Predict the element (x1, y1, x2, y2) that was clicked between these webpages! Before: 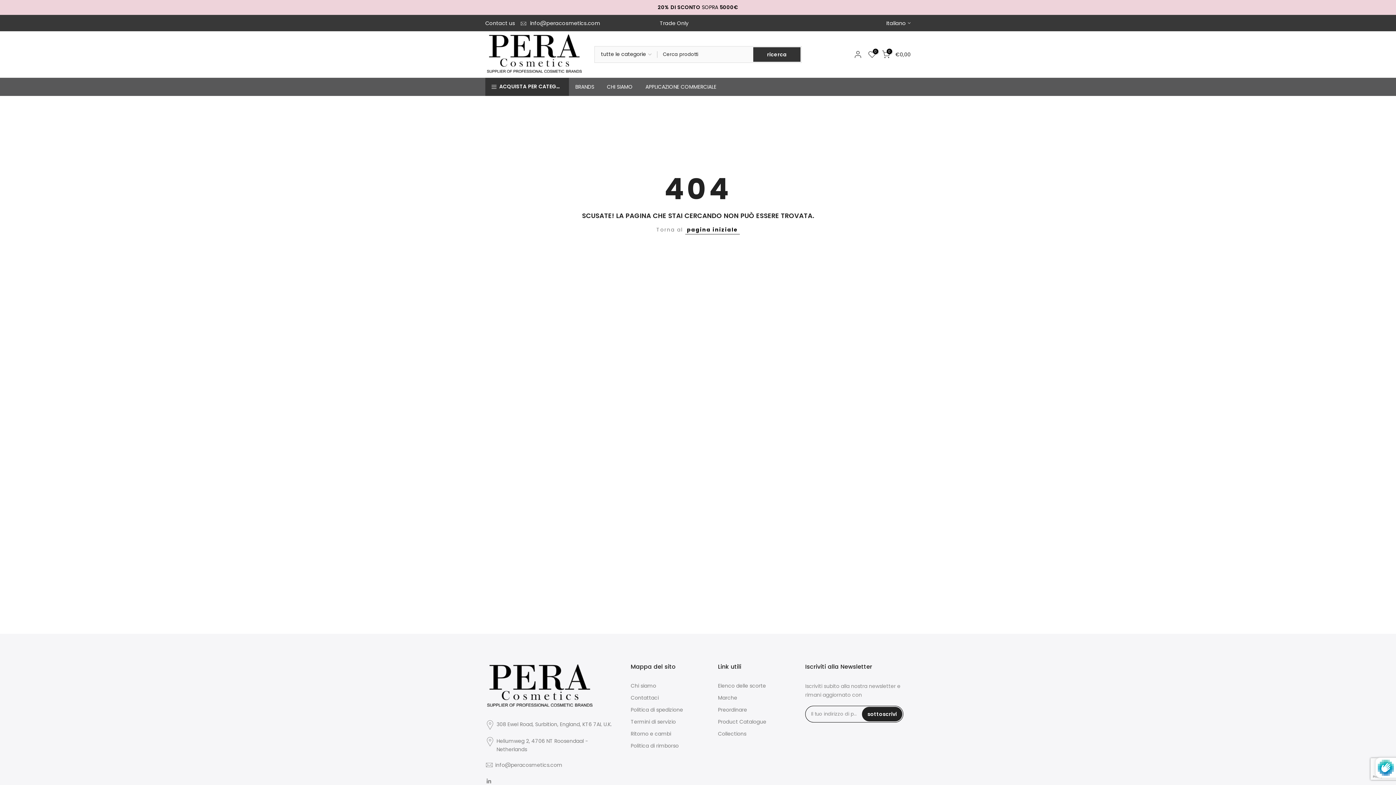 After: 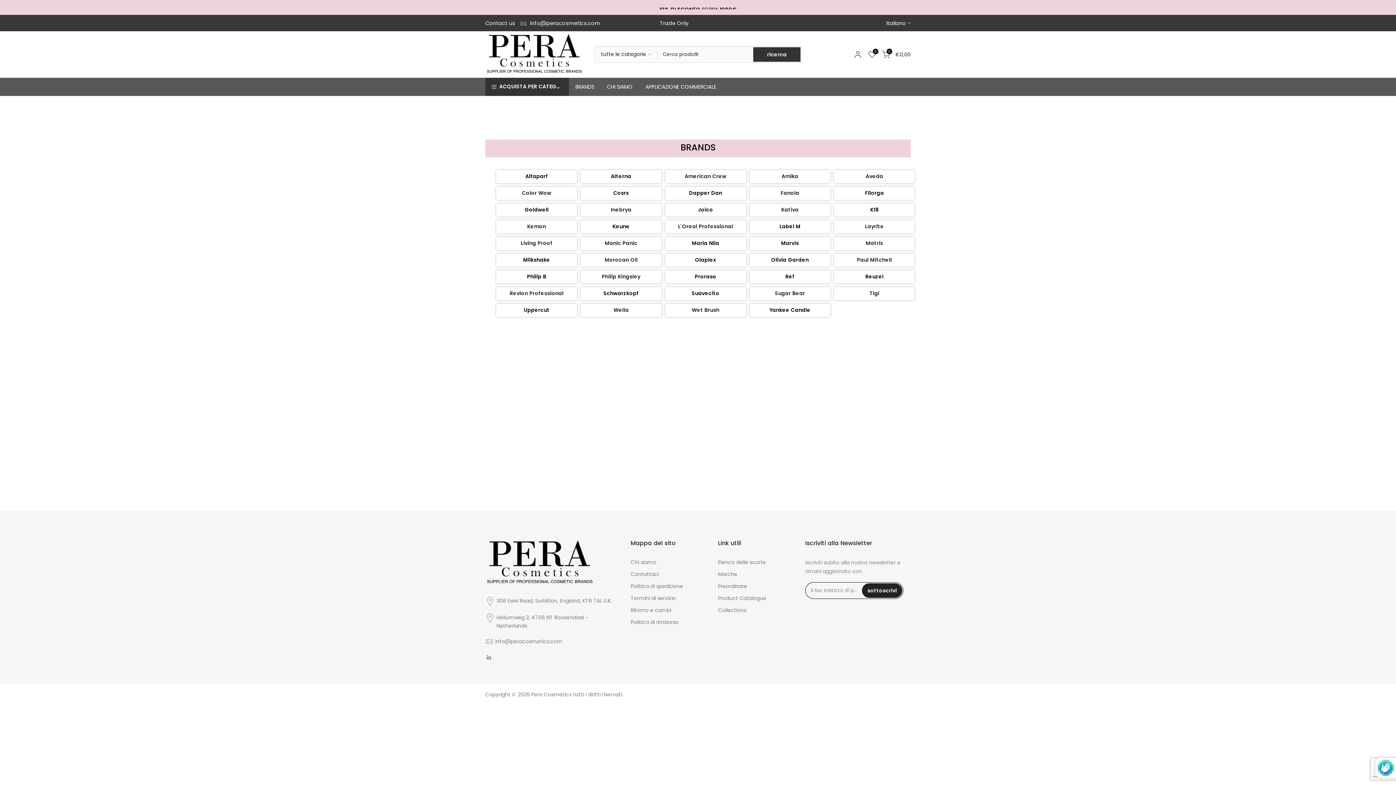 Action: label: BRANDS bbox: (569, 82, 600, 91)